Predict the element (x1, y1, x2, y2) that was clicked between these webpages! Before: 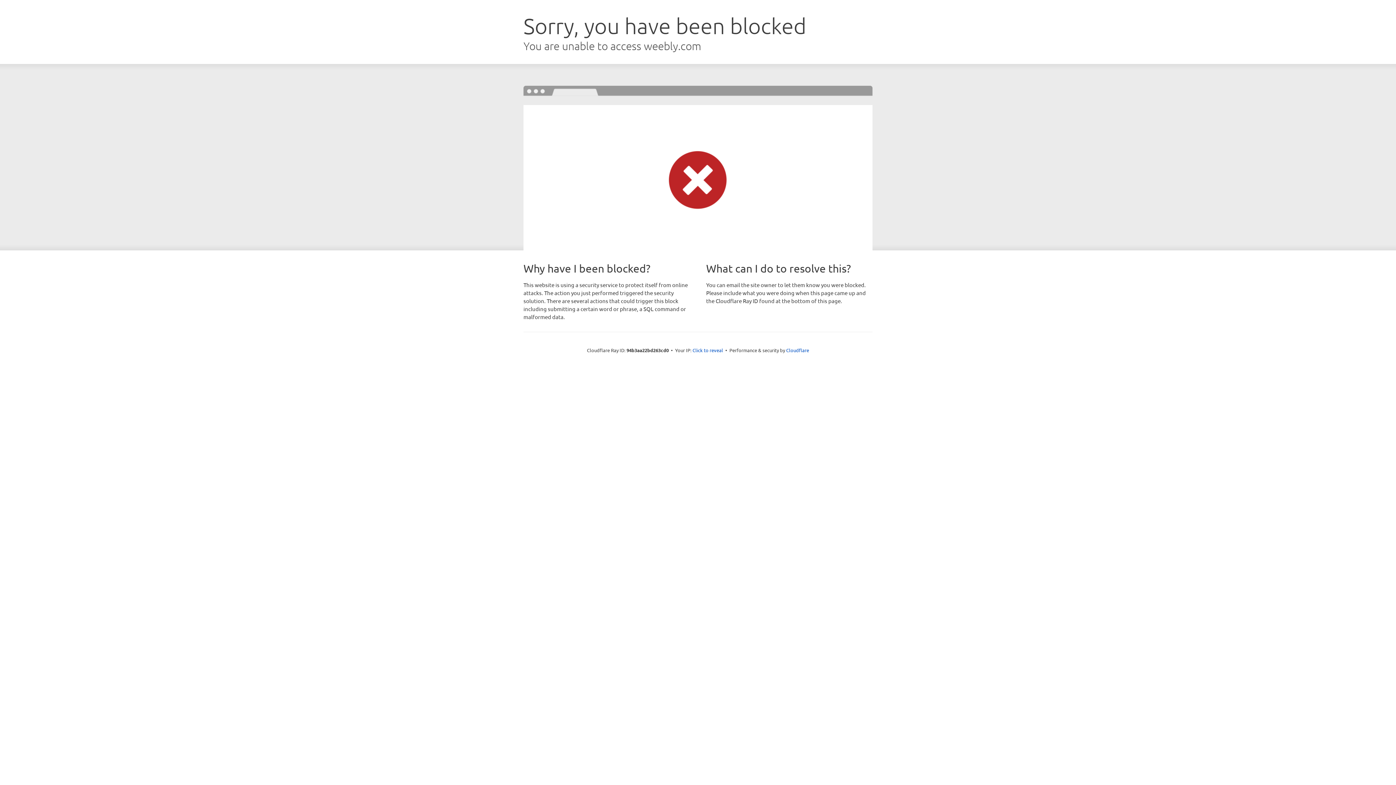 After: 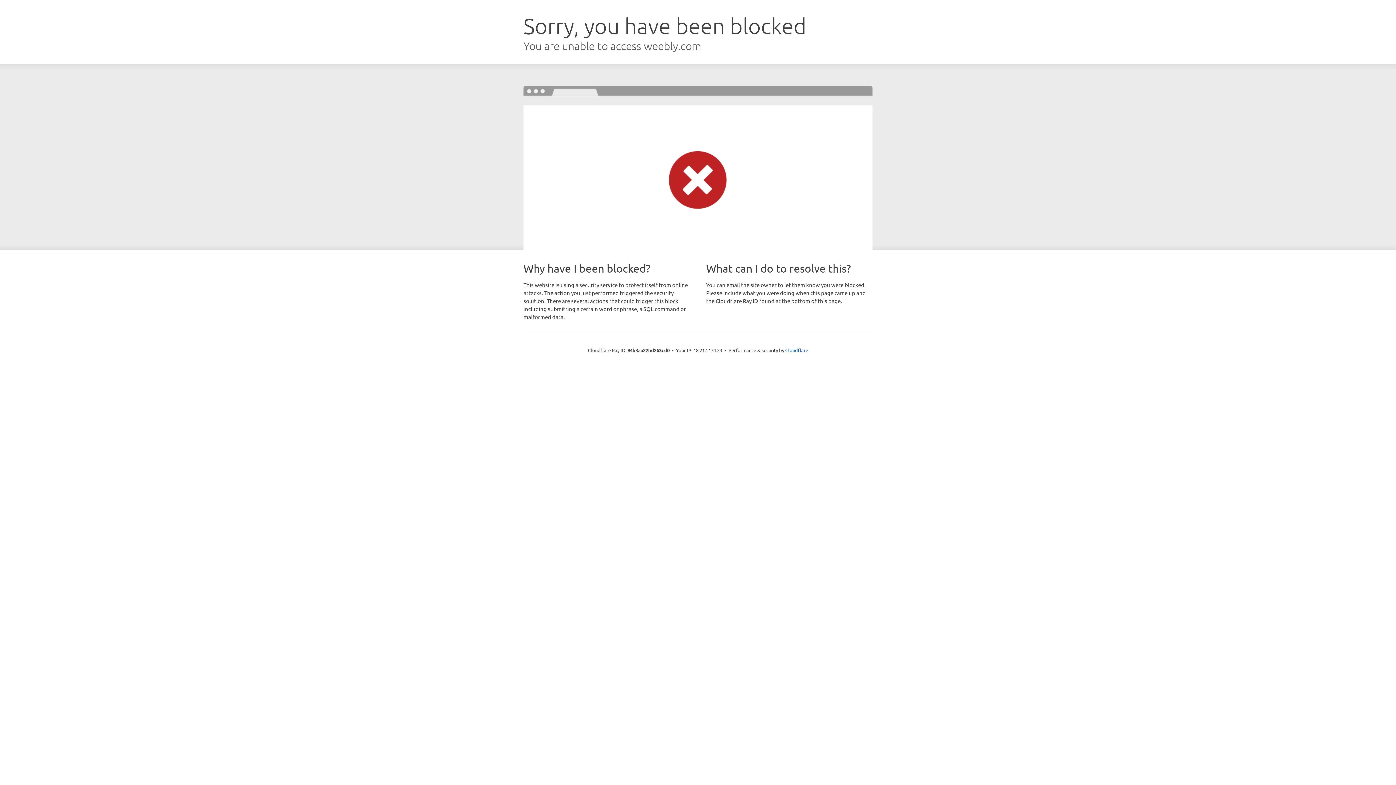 Action: bbox: (692, 346, 723, 353) label: Click to reveal